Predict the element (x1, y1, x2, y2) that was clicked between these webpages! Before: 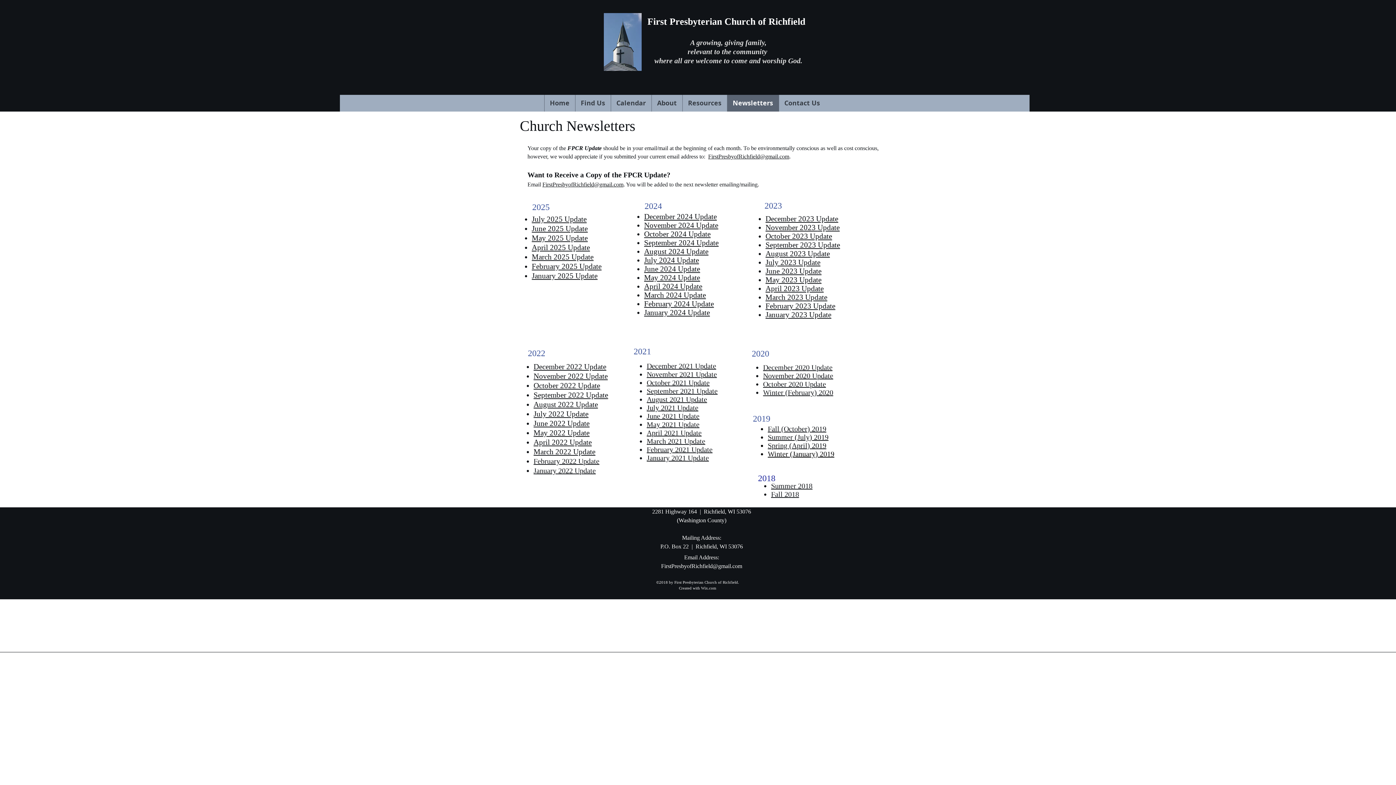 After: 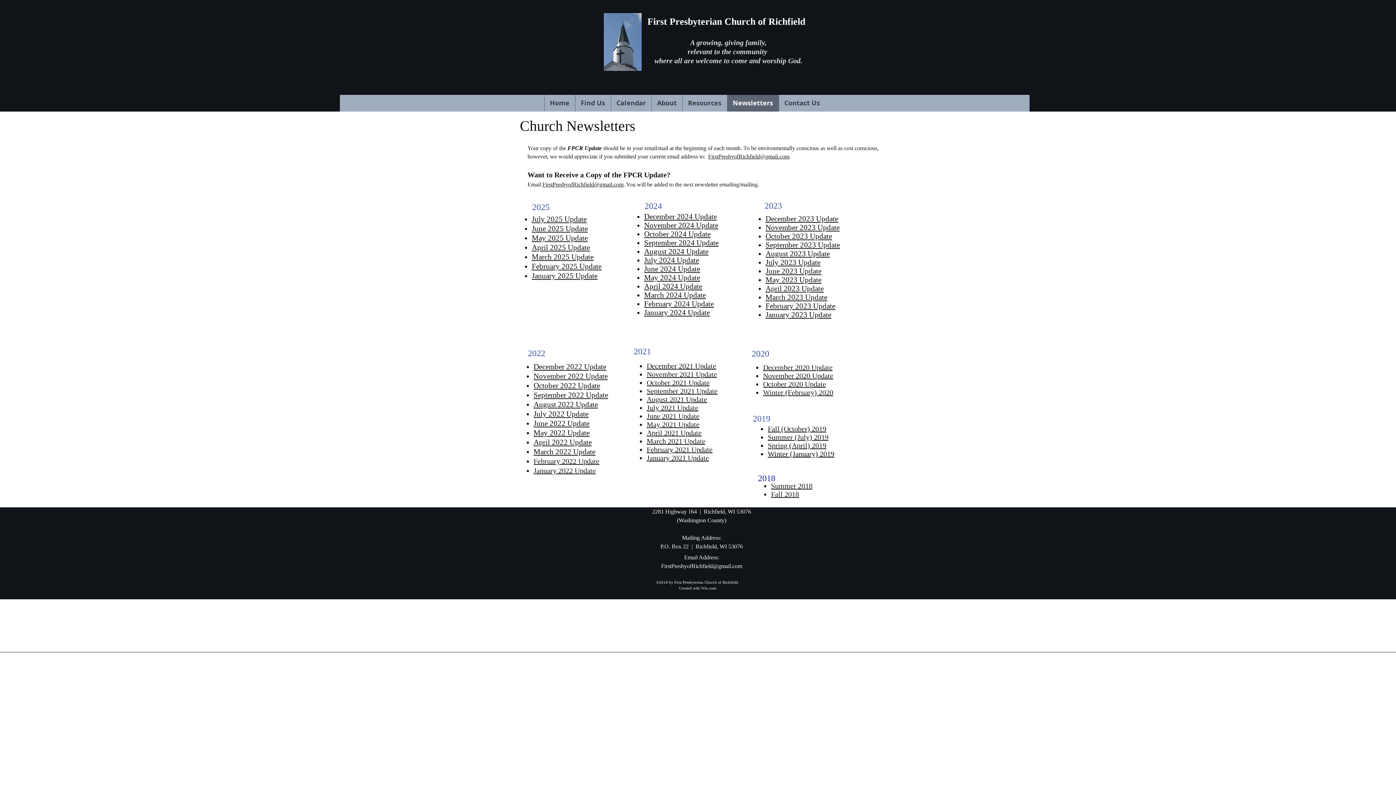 Action: bbox: (646, 395, 707, 403) label: August 2021 Update